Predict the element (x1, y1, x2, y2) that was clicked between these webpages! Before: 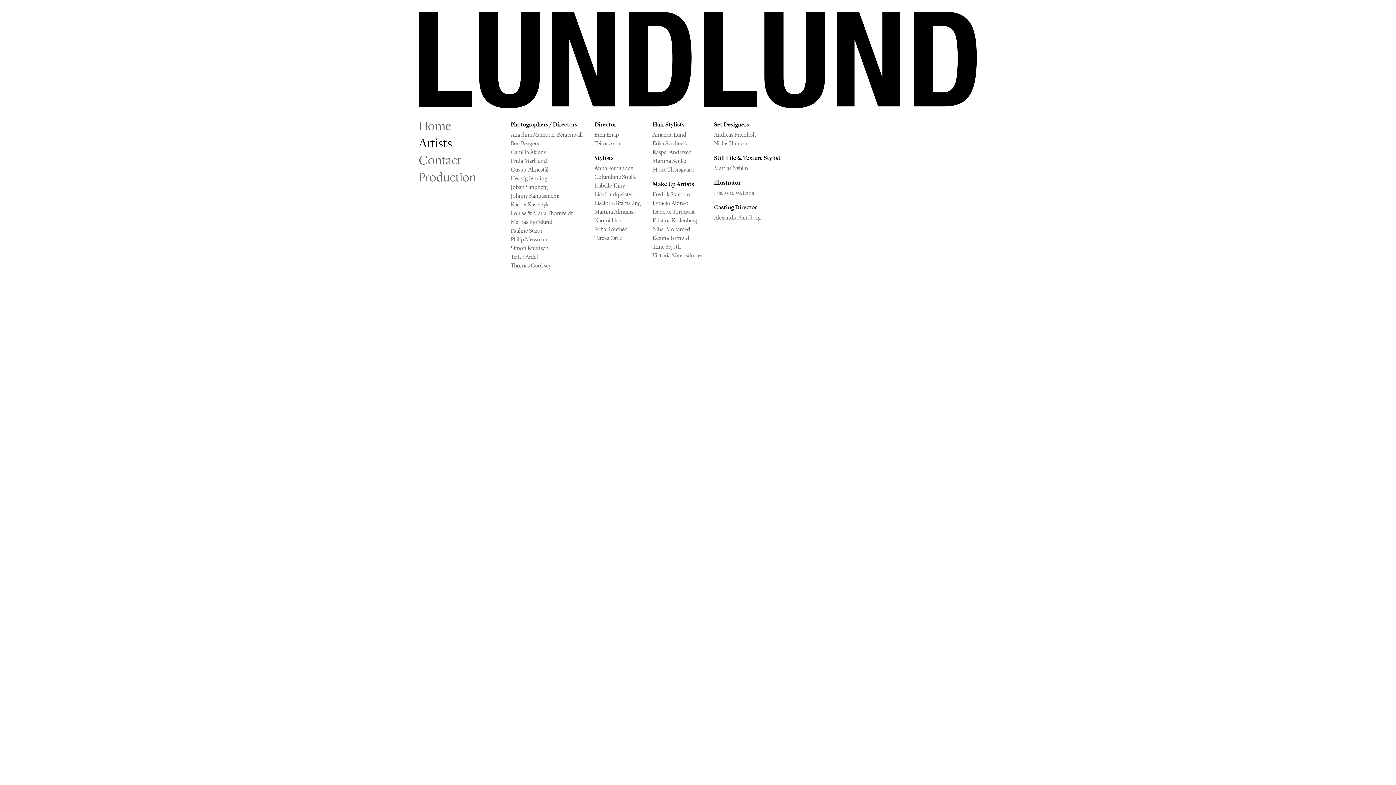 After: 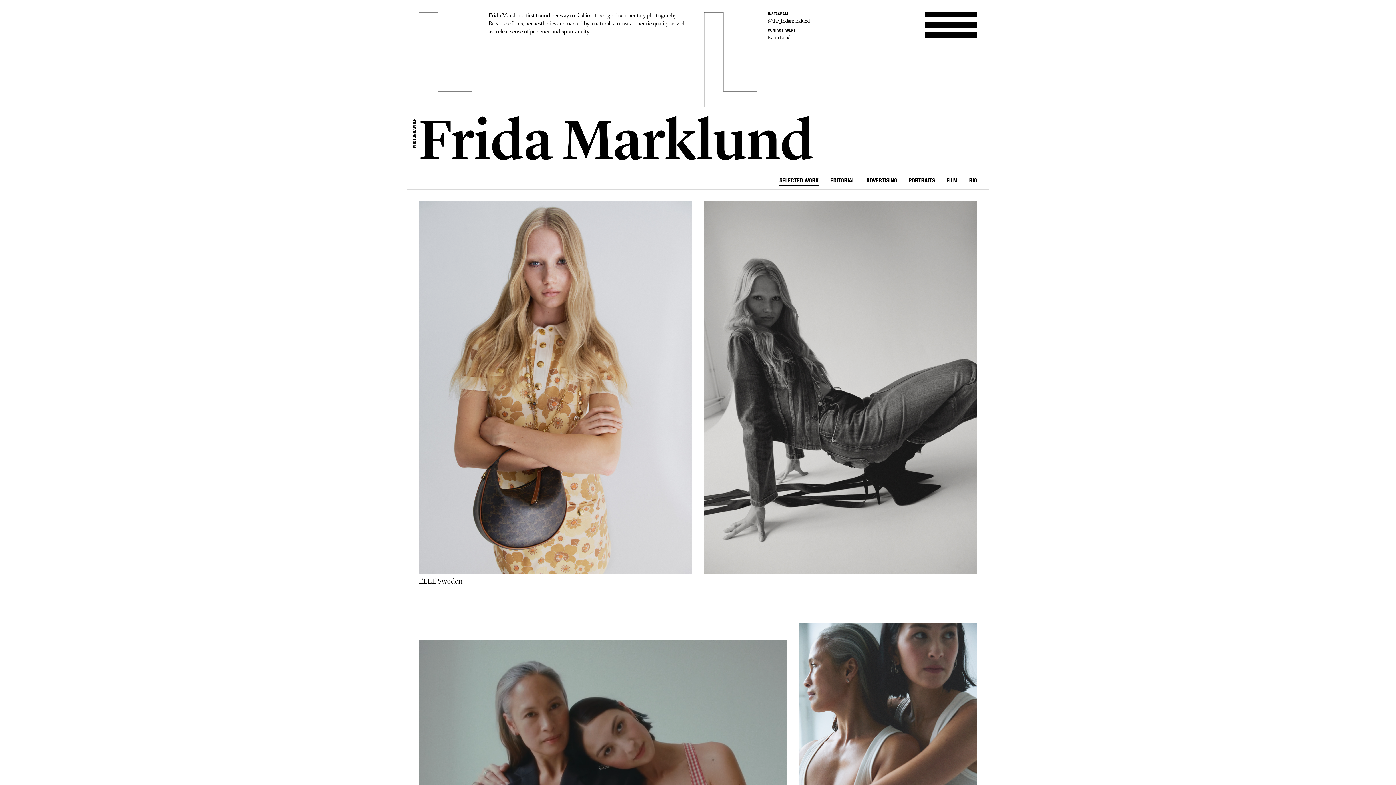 Action: bbox: (510, 157, 547, 164) label: Frida Marklund